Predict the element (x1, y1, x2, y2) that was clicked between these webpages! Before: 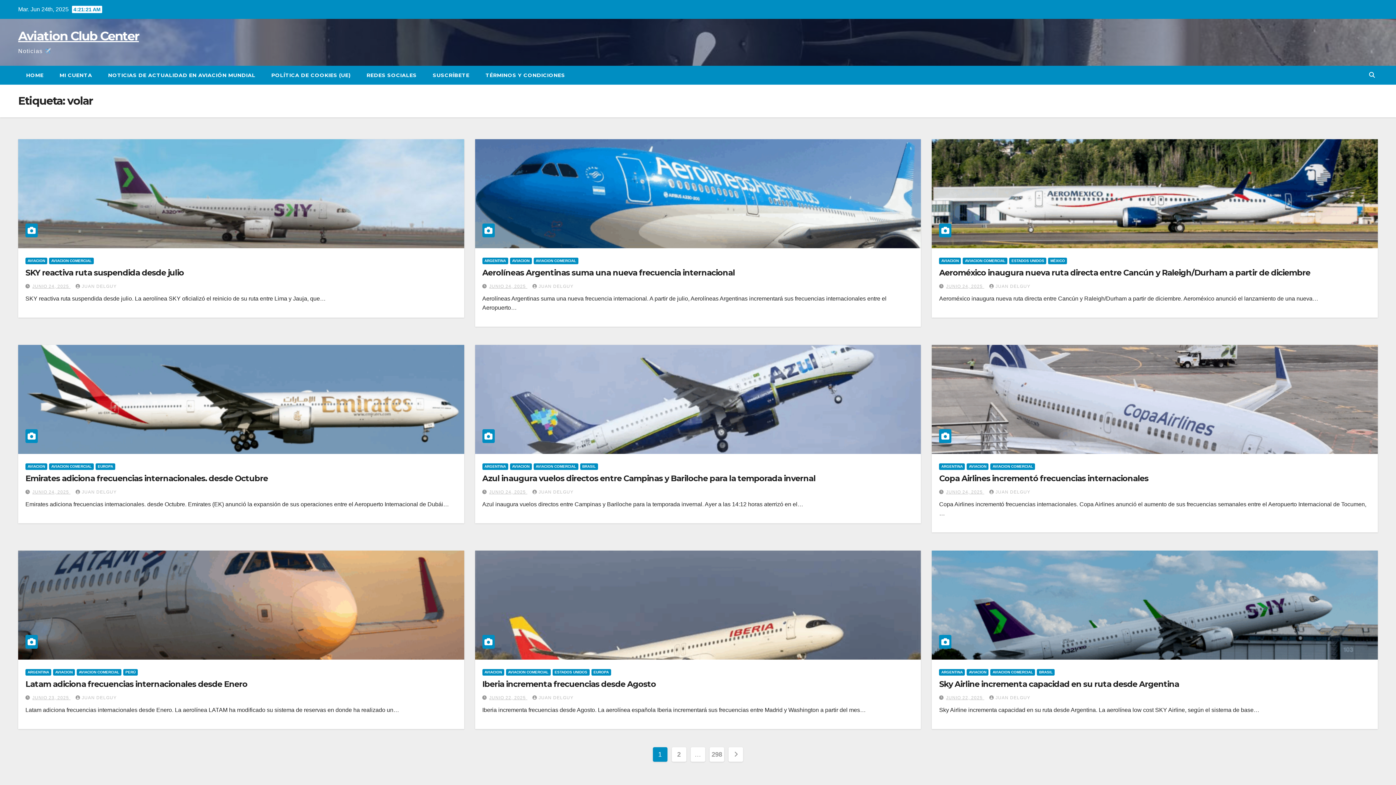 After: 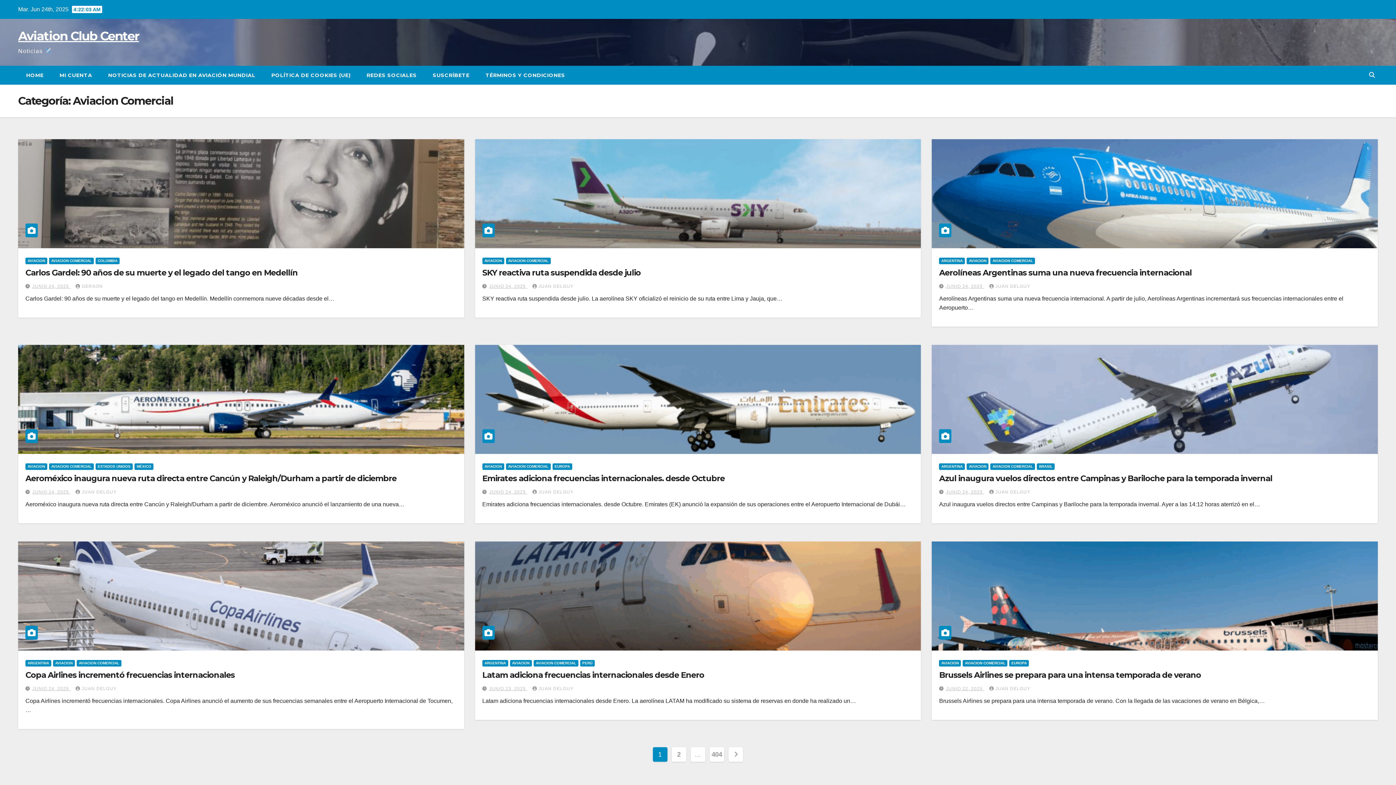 Action: bbox: (49, 257, 93, 264) label: AVIACION COMERCIAL